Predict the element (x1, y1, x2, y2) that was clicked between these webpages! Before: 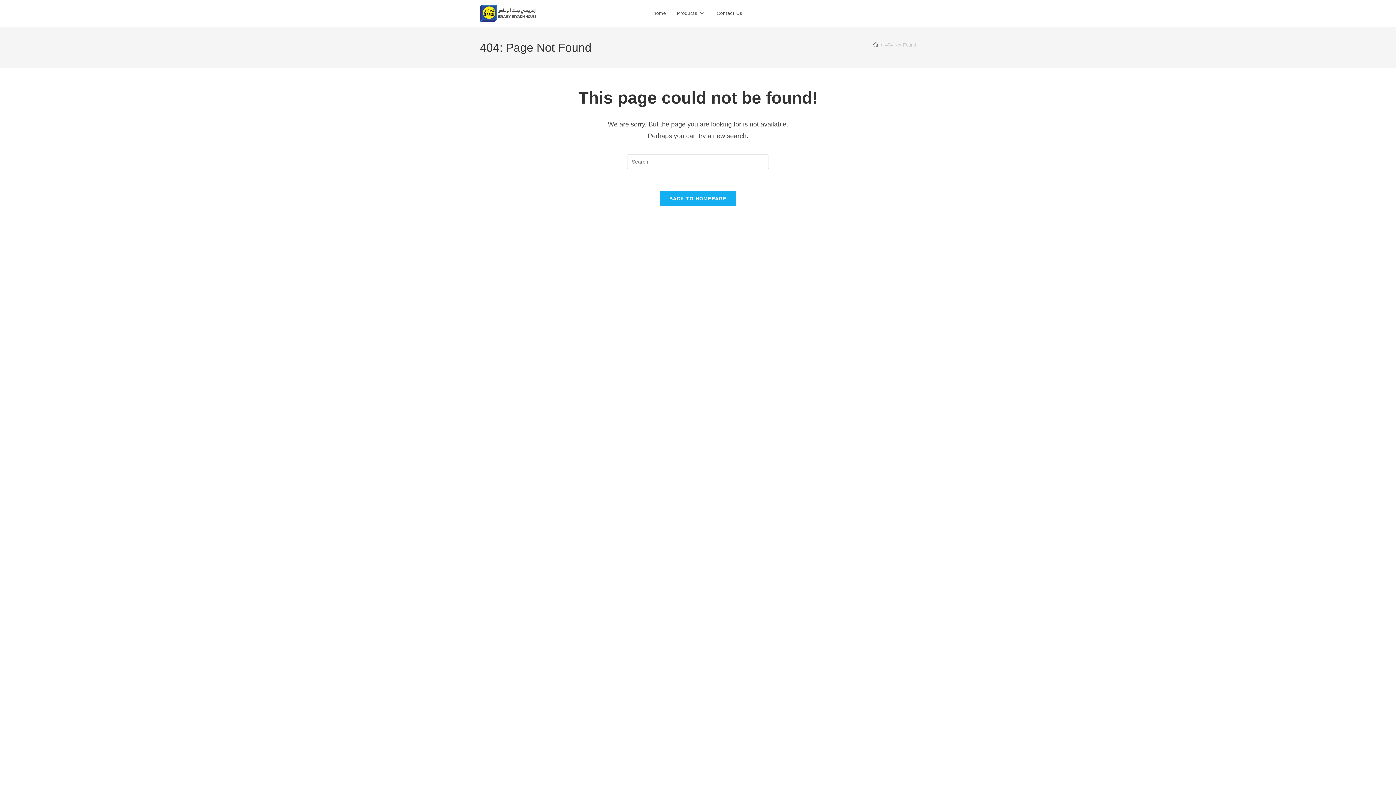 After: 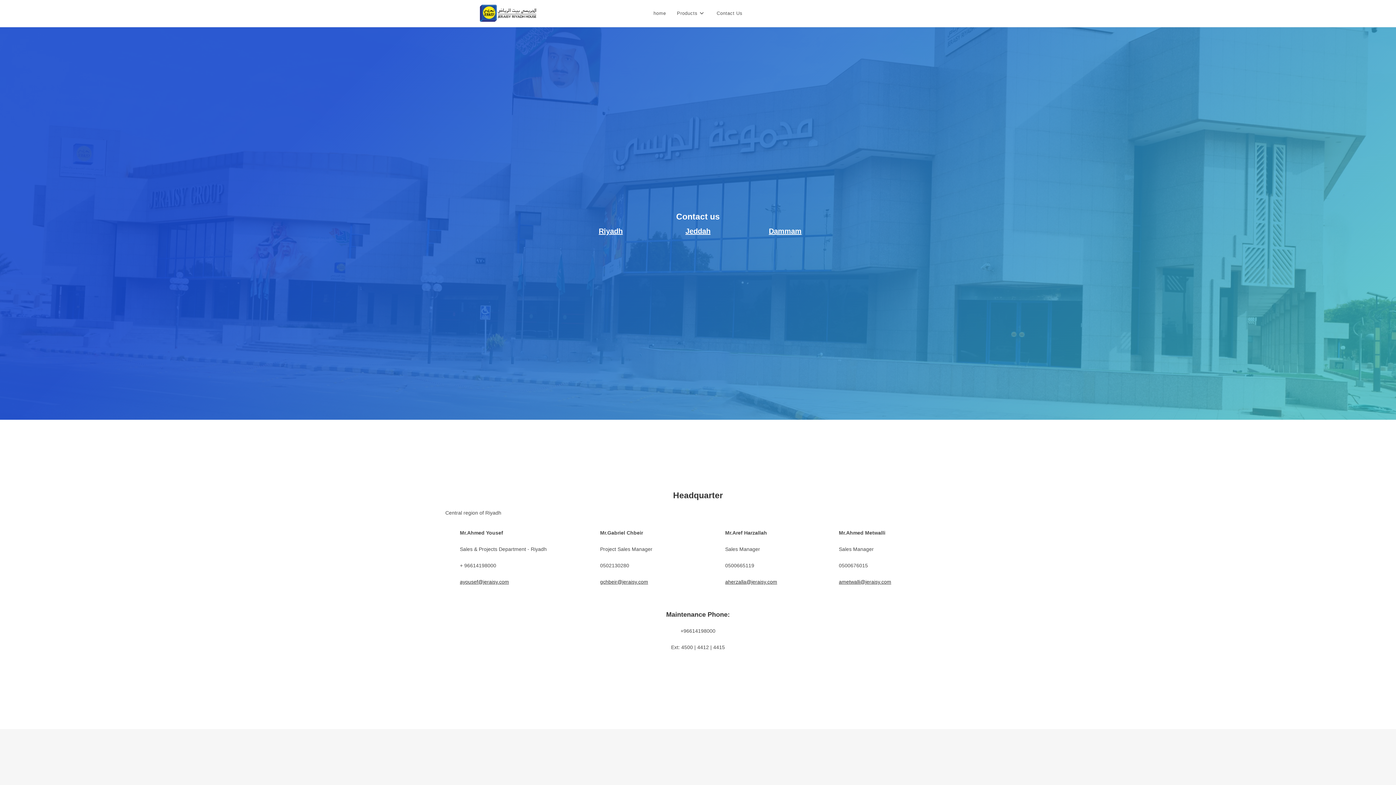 Action: bbox: (711, 0, 748, 26) label: Contact Us